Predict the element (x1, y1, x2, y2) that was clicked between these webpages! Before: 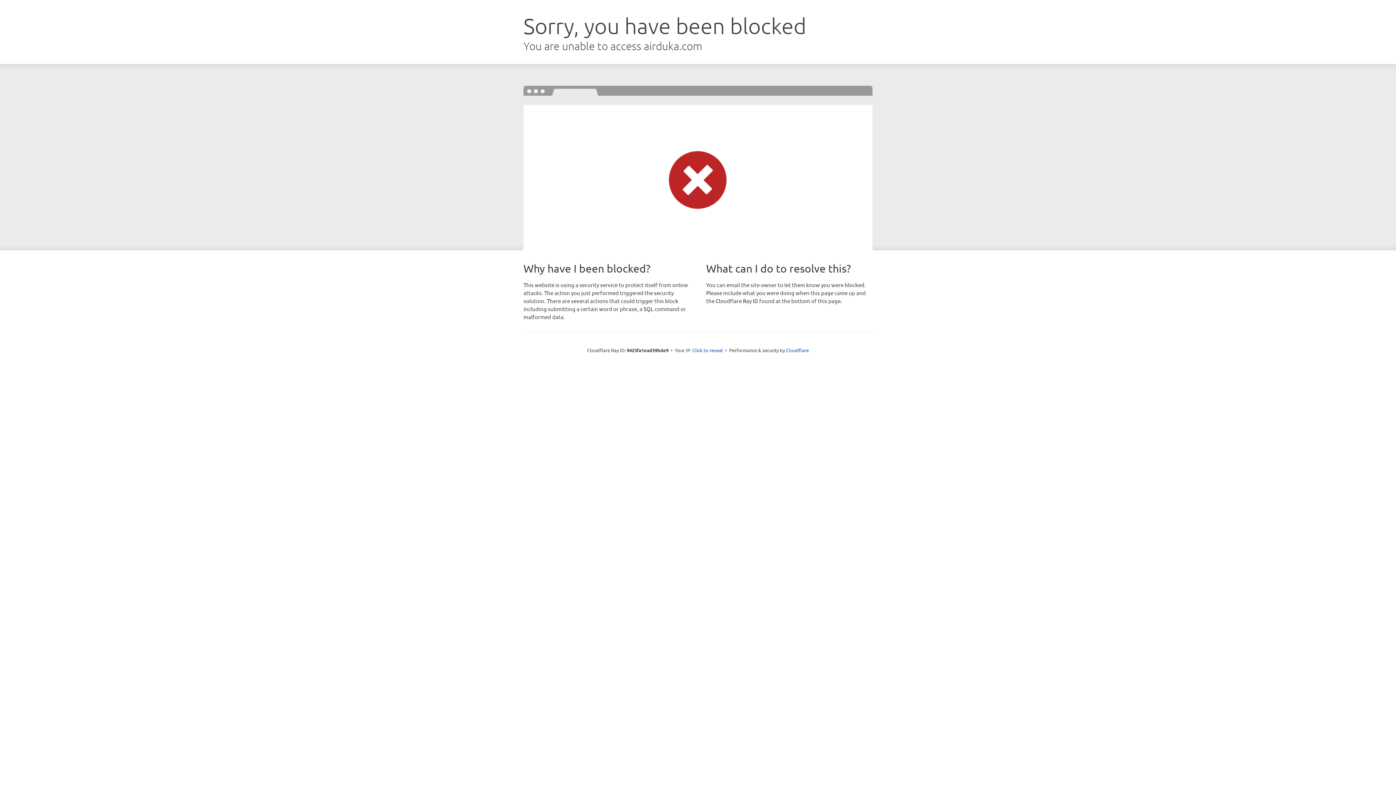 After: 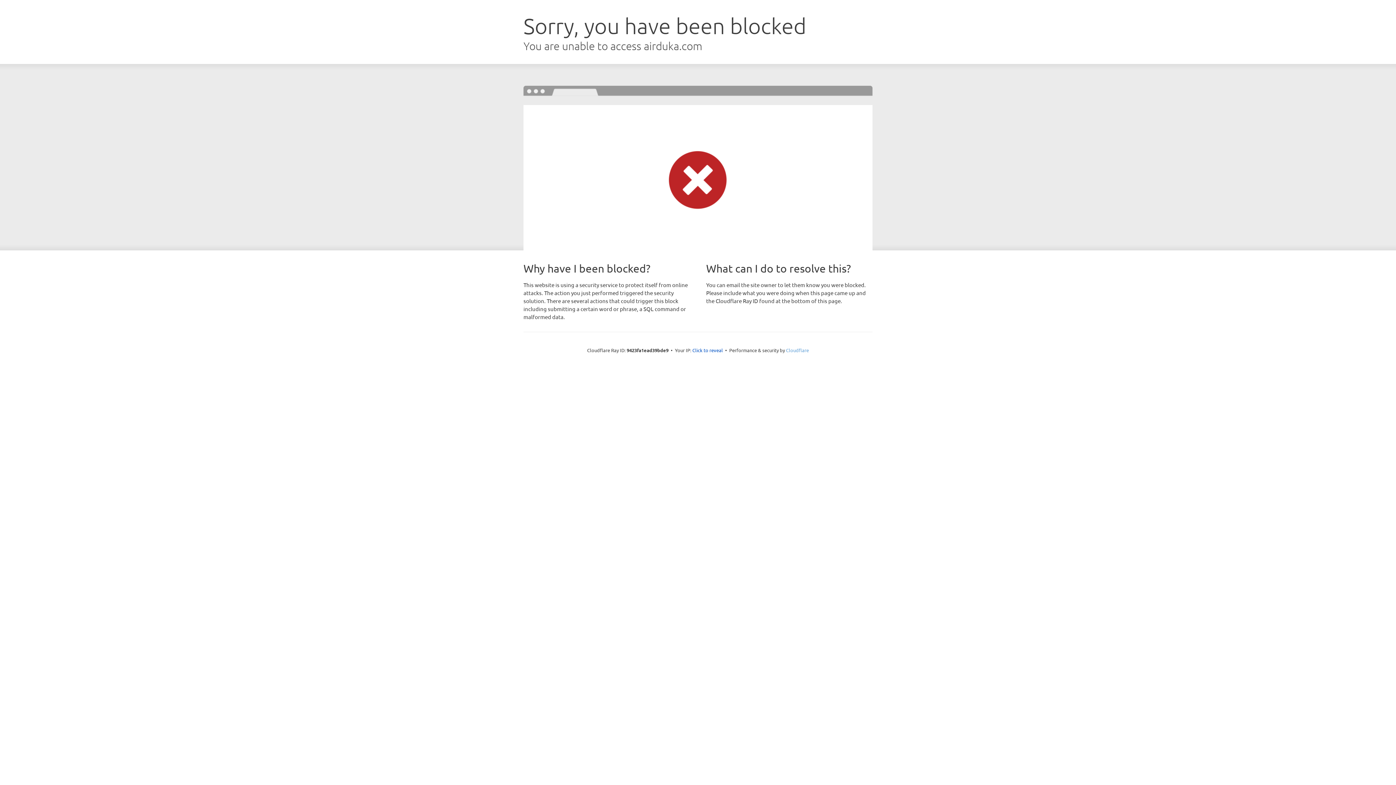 Action: label: Cloudflare bbox: (786, 347, 809, 353)